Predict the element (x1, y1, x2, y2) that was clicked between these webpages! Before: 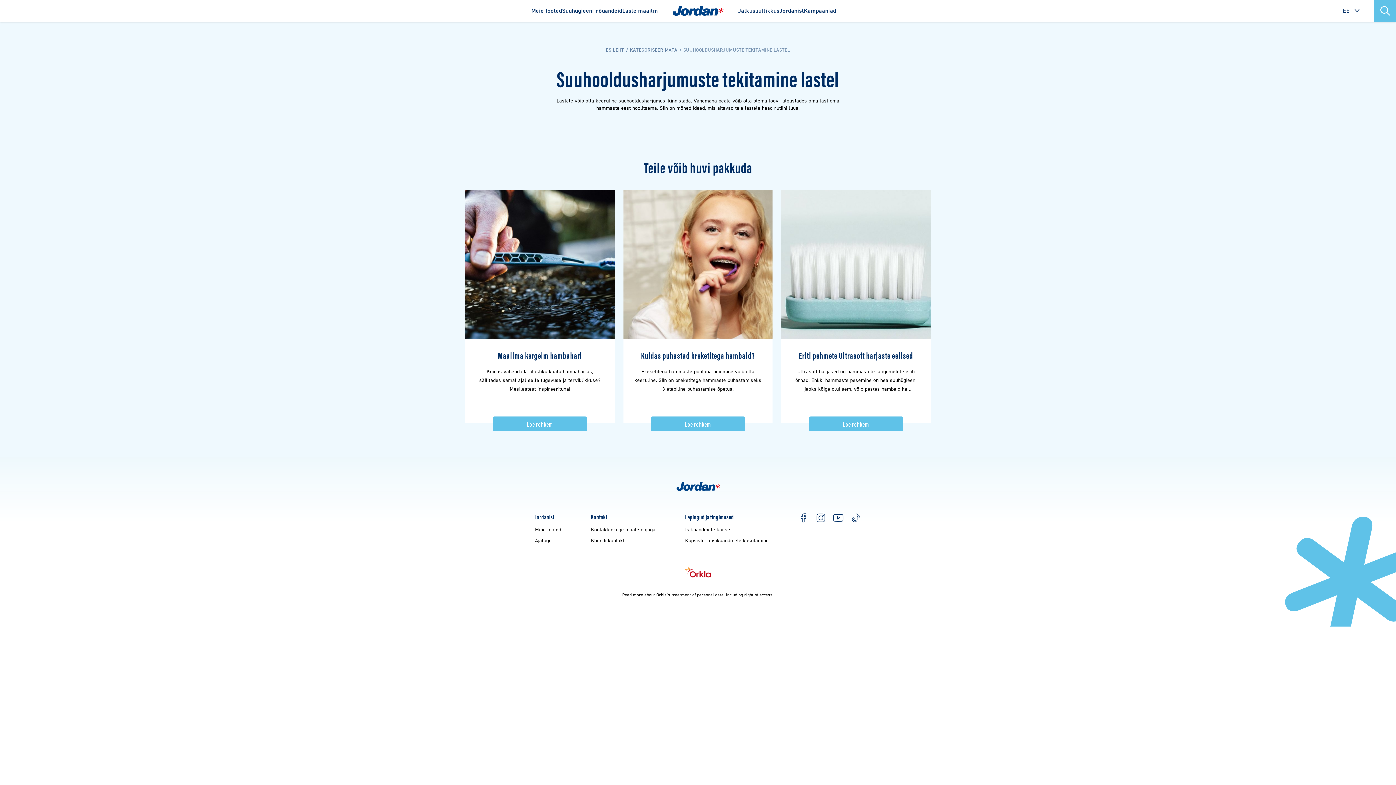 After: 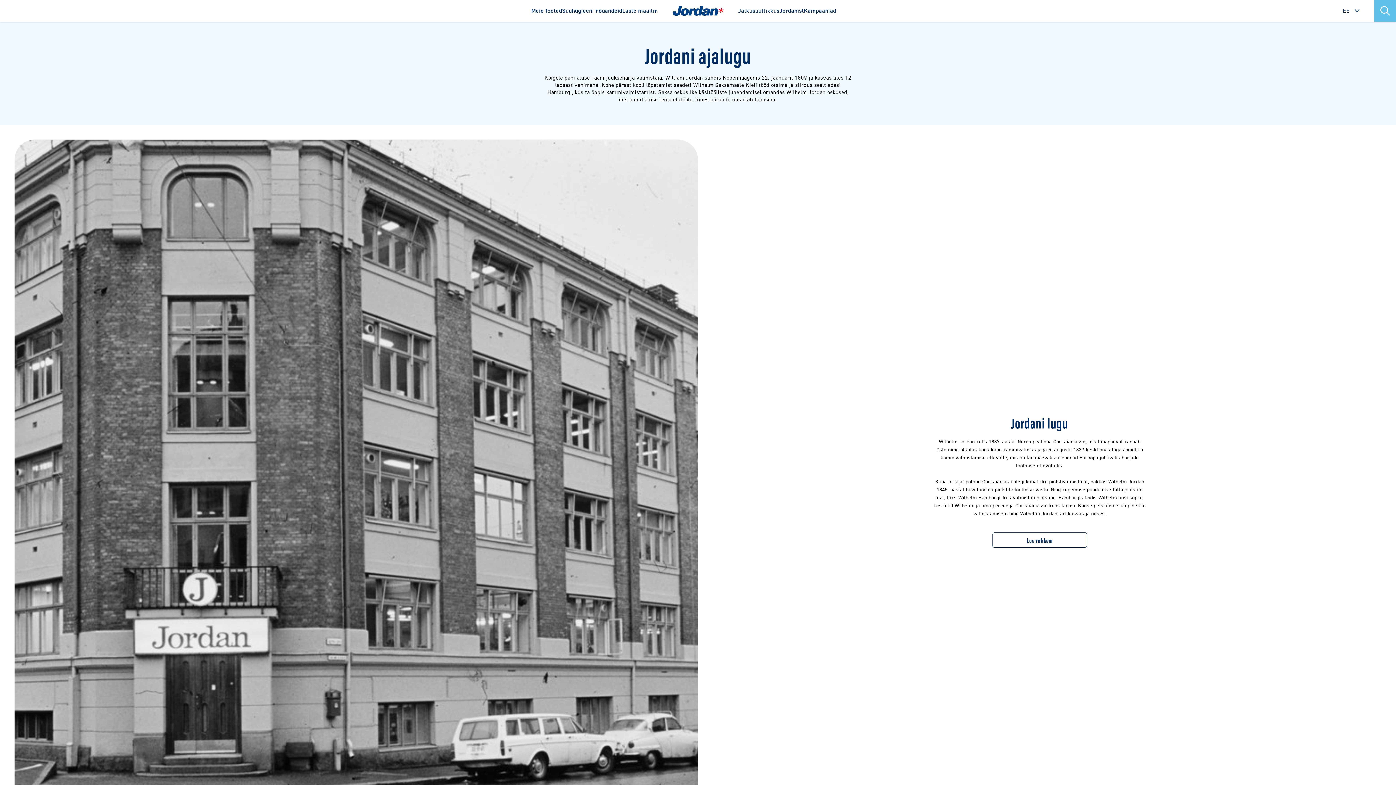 Action: label: Ajalugu bbox: (535, 537, 551, 544)